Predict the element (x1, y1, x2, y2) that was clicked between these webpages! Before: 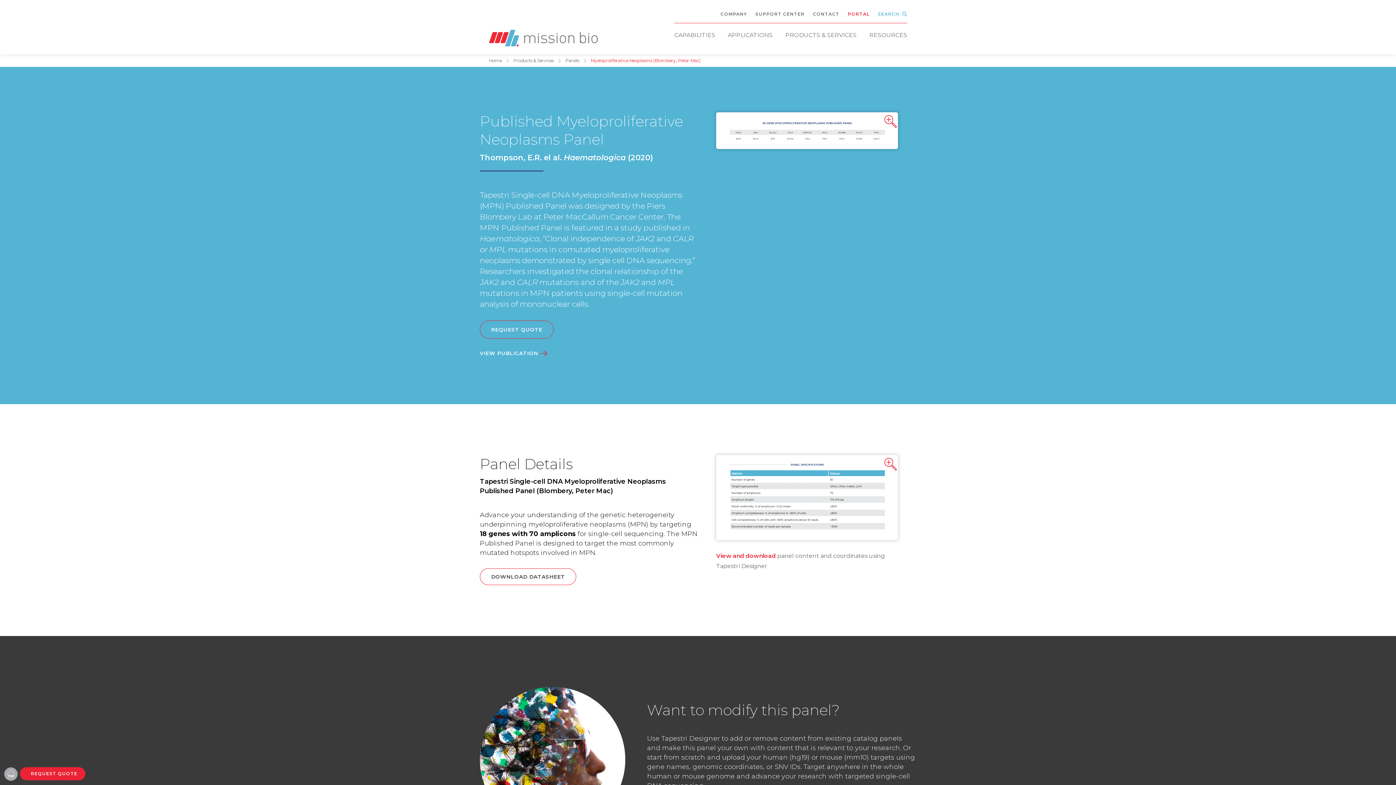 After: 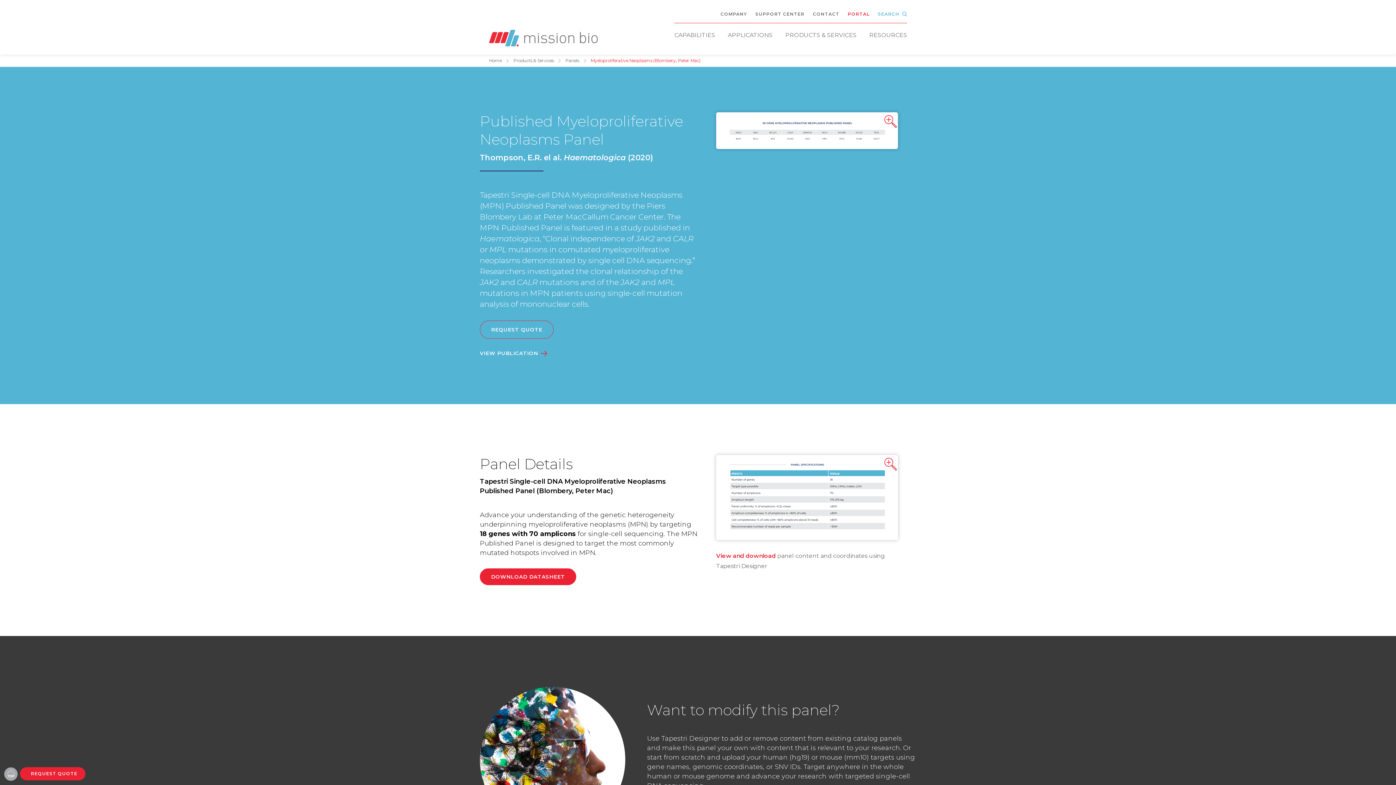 Action: bbox: (480, 568, 576, 585) label: DOWNLOAD DATASHEET